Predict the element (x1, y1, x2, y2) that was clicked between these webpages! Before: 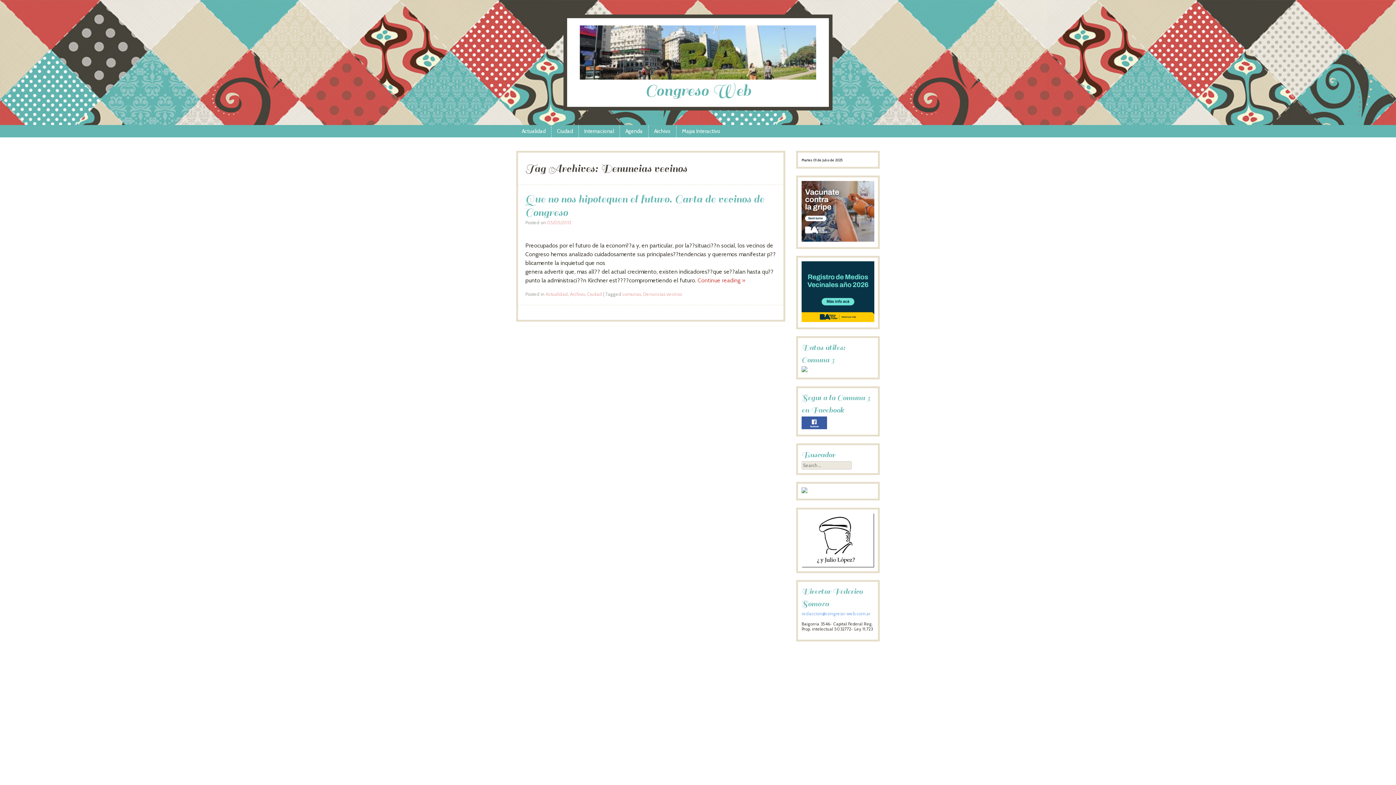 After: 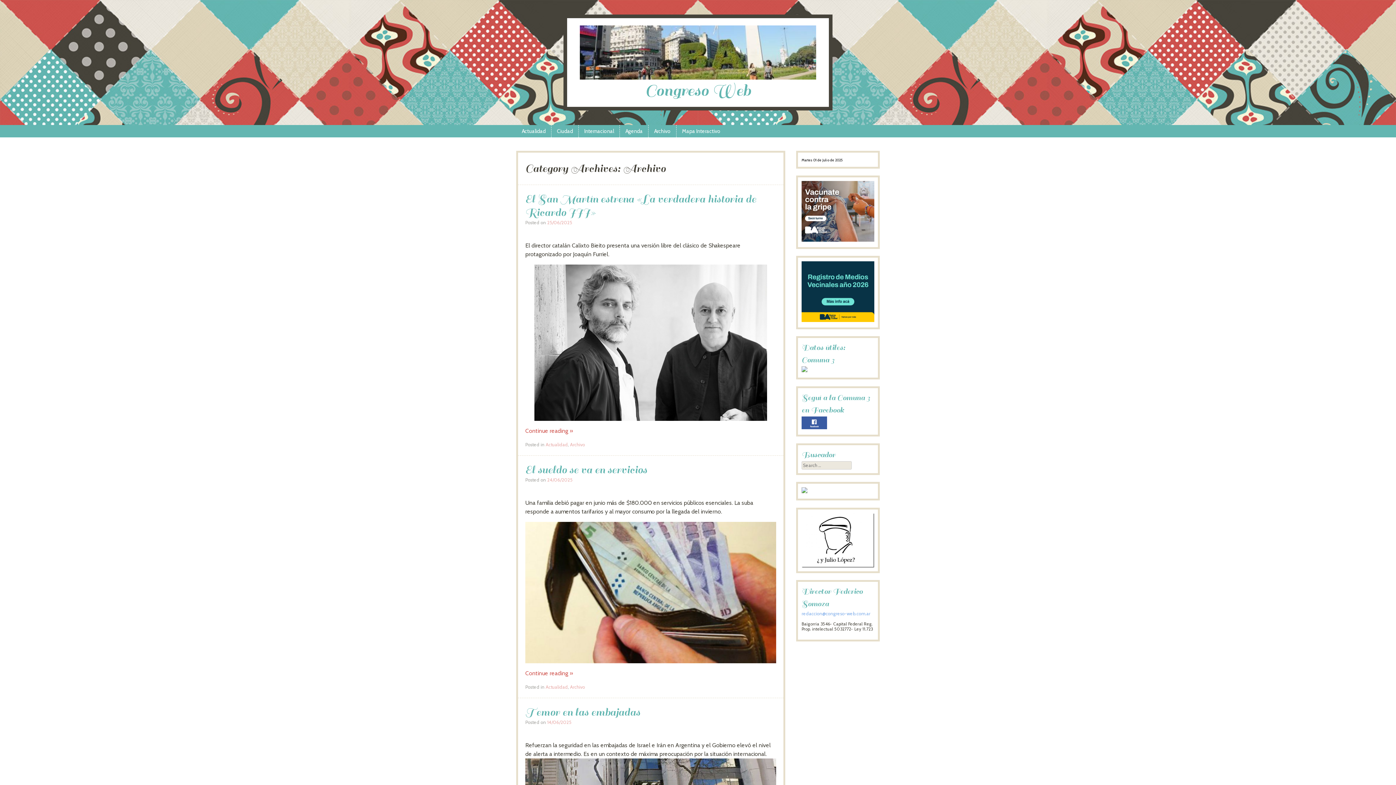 Action: bbox: (570, 291, 585, 297) label: Archivo